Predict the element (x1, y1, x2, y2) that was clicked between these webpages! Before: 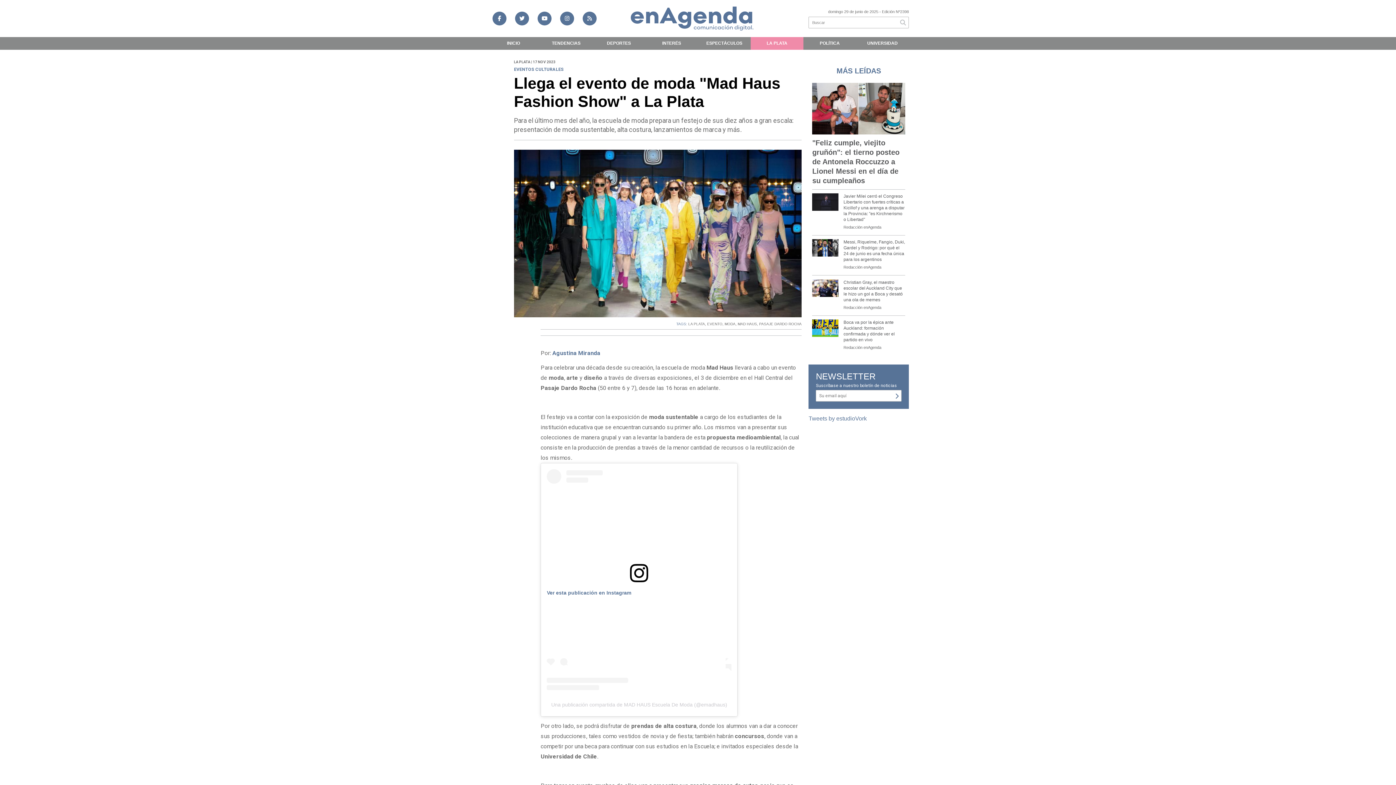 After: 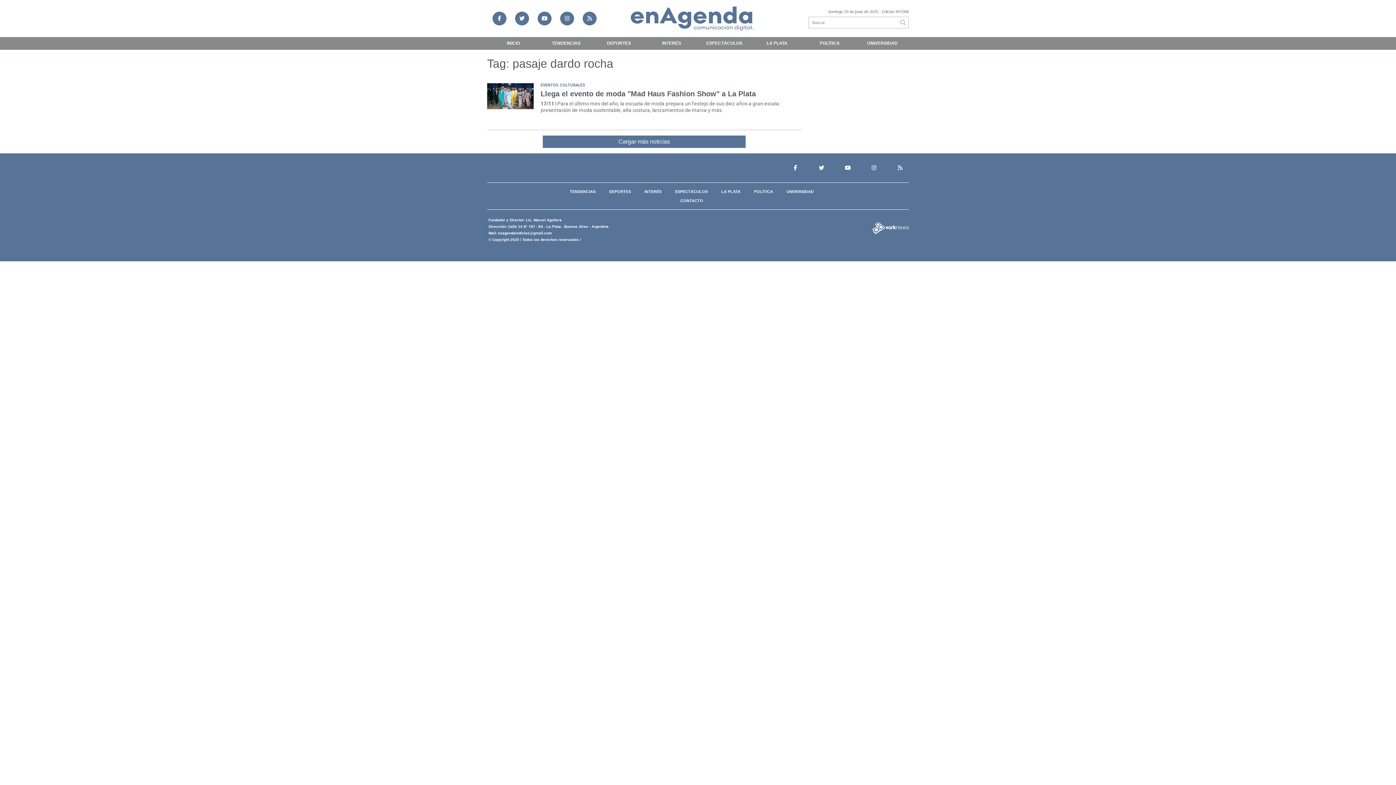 Action: label: PASAJE DARDO ROCHA bbox: (759, 322, 801, 326)